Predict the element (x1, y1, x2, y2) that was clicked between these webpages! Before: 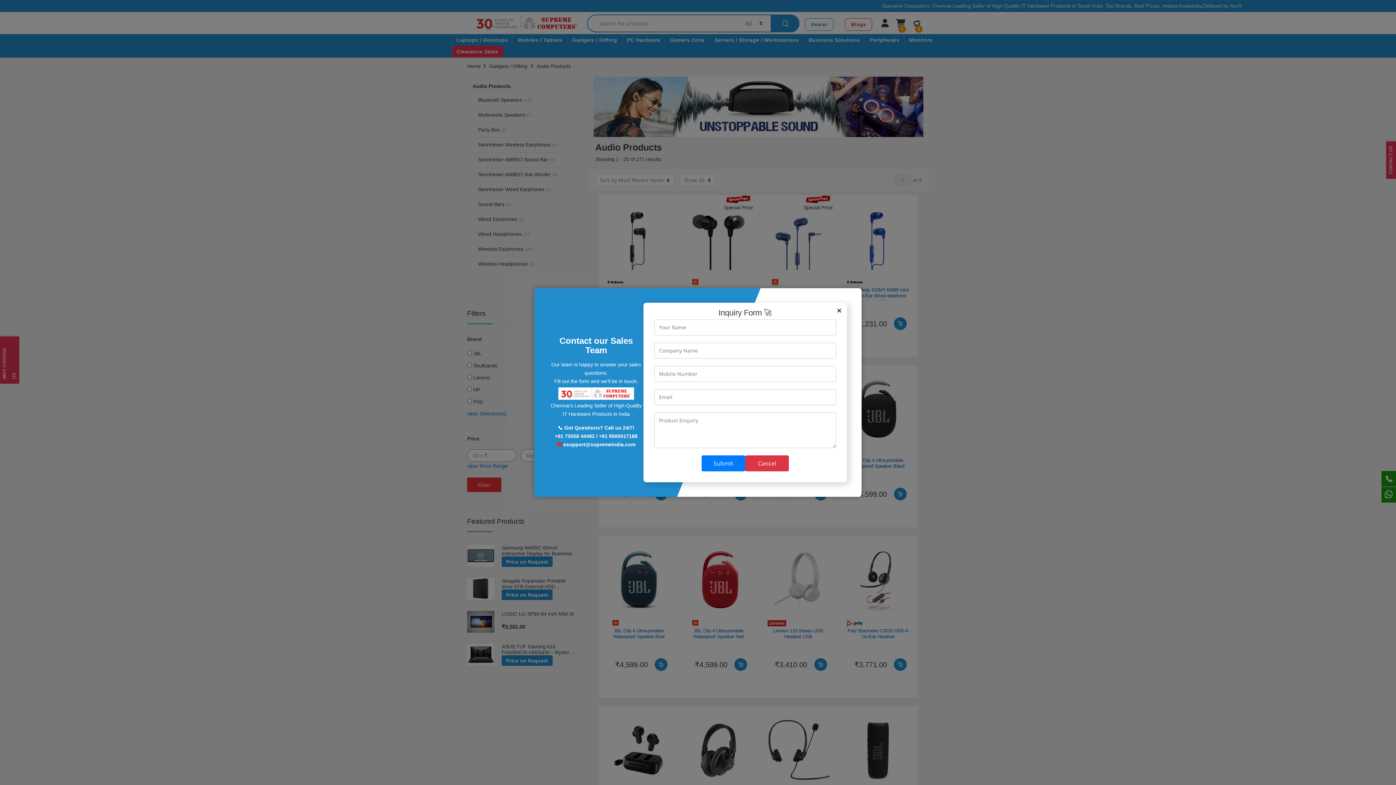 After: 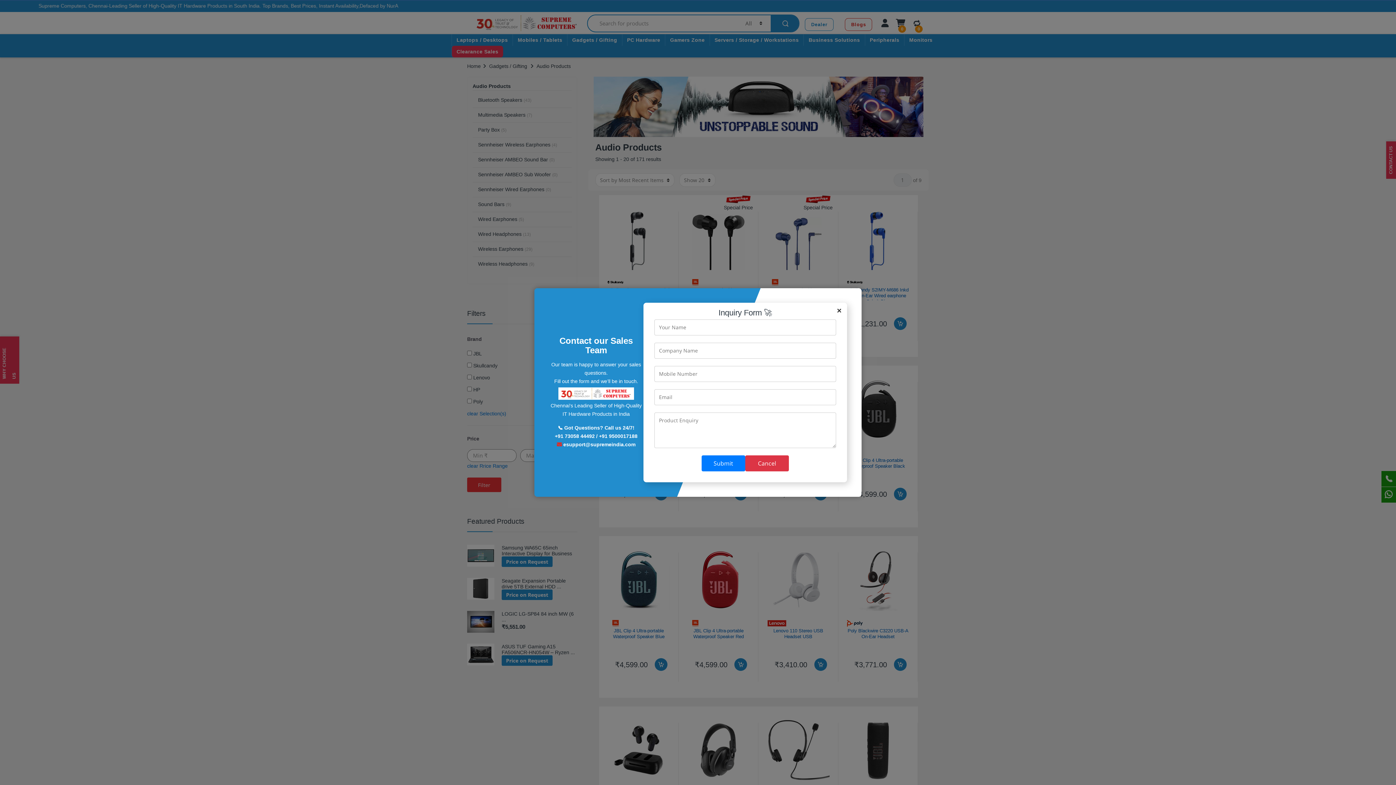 Action: label:  esupport@supremeindia.com bbox: (562, 441, 635, 447)